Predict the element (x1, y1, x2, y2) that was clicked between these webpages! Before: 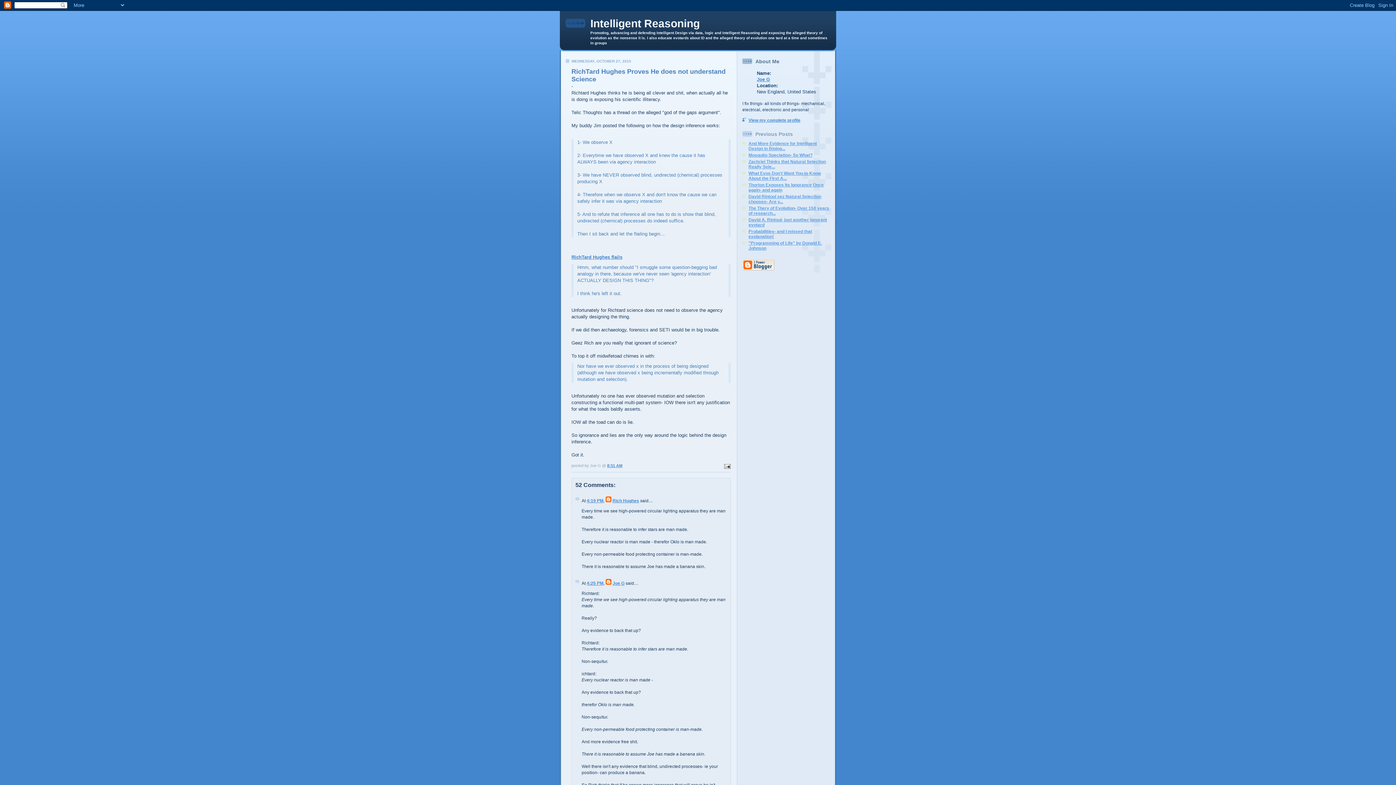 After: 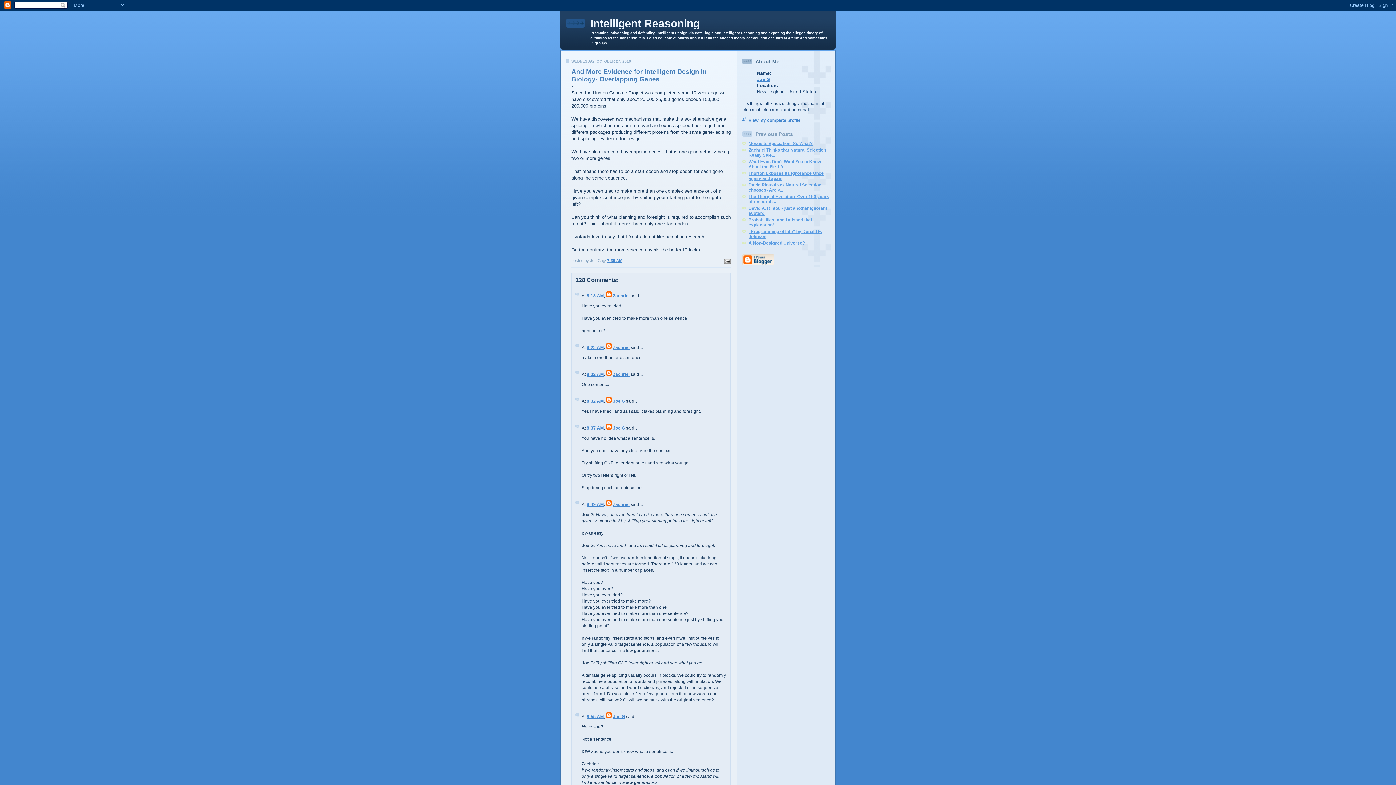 Action: bbox: (748, 141, 817, 151) label: And More Evidence for Intelligent Design in Biolog...